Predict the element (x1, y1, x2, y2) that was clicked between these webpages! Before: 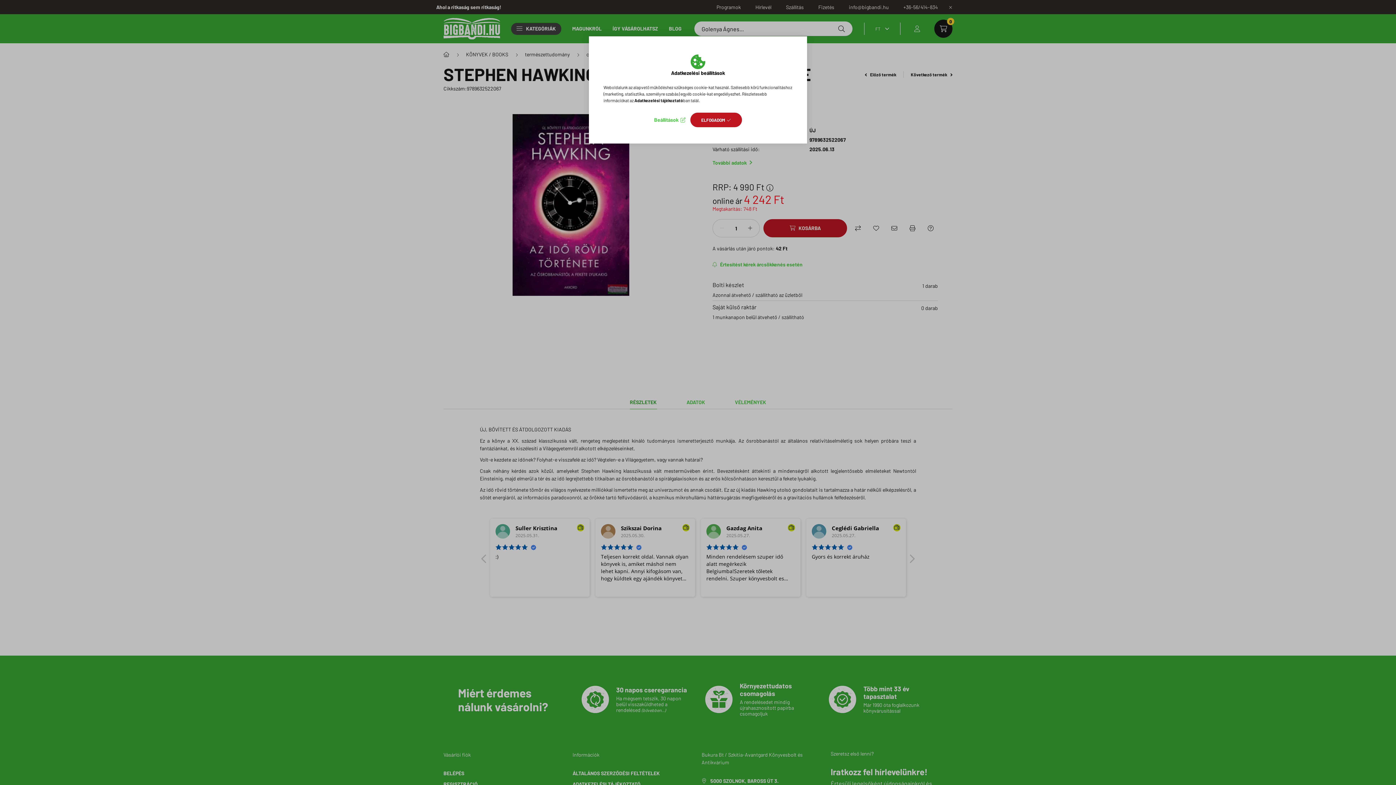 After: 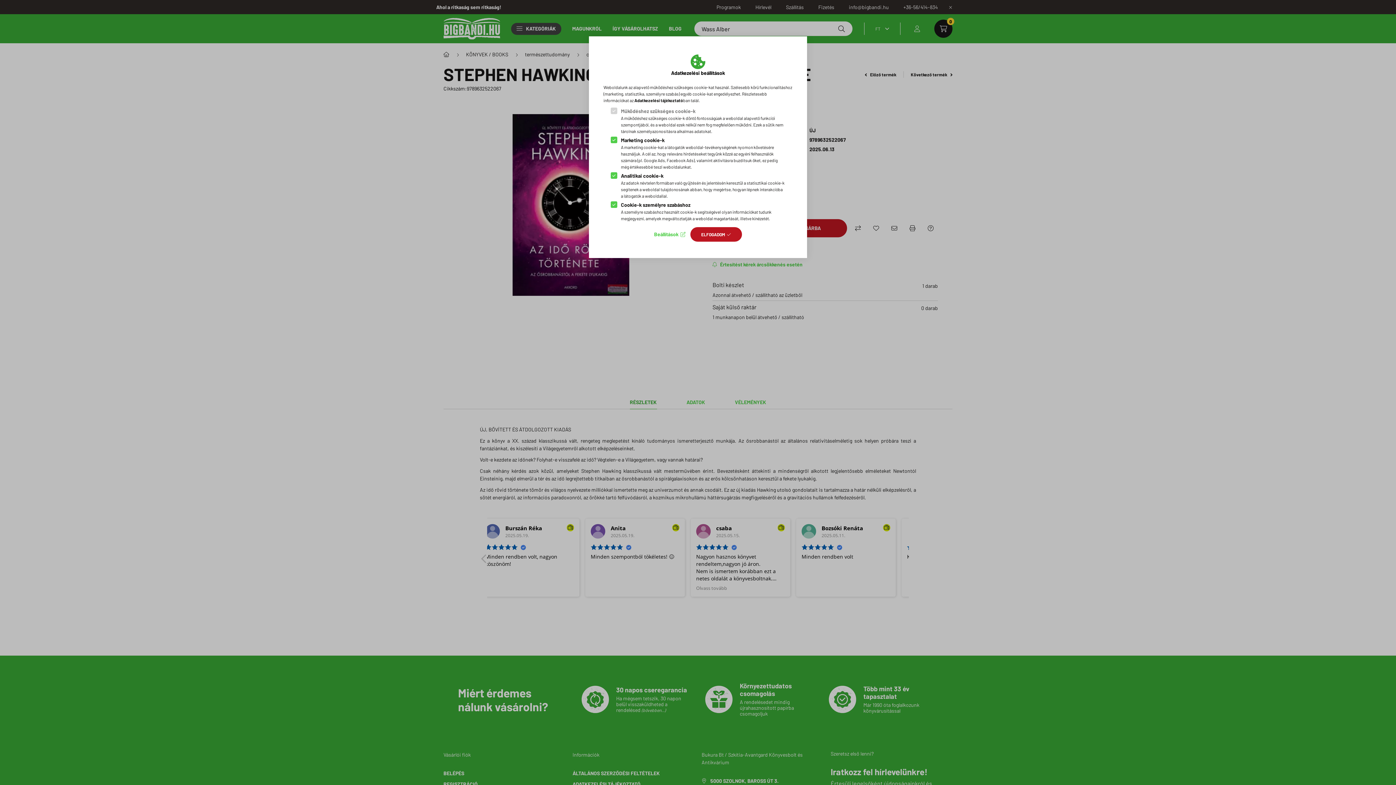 Action: bbox: (654, 114, 685, 125) label: Beállítások